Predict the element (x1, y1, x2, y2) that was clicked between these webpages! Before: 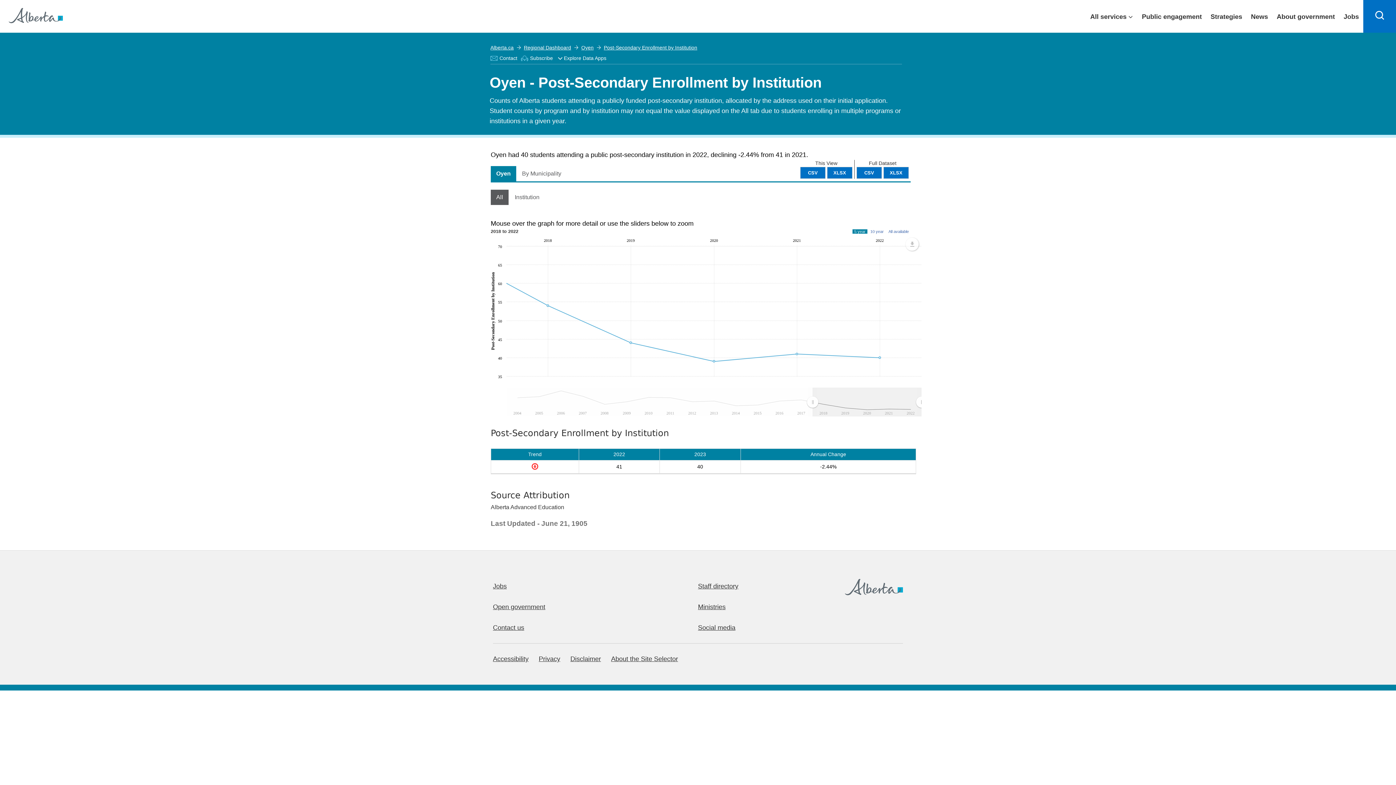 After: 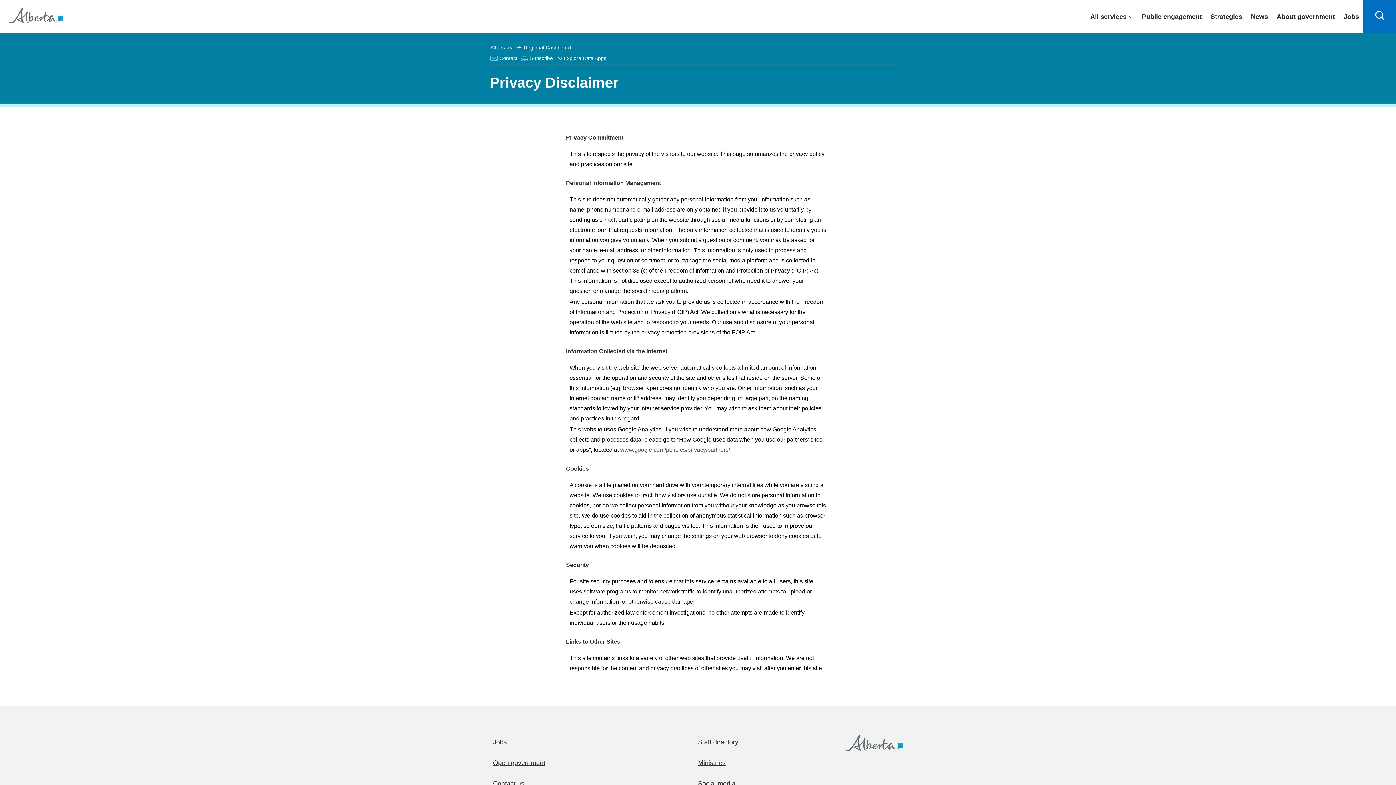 Action: label: Privacy bbox: (538, 655, 560, 662)